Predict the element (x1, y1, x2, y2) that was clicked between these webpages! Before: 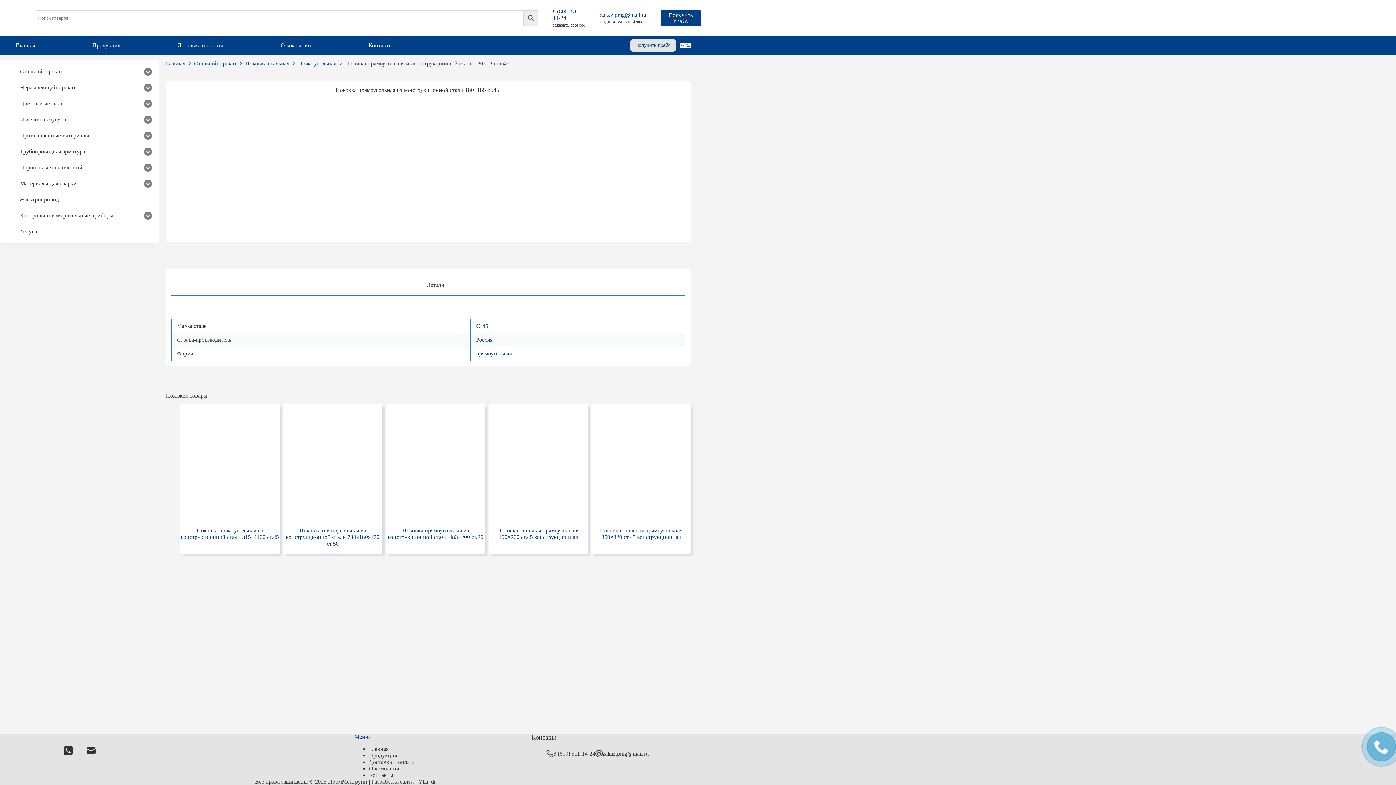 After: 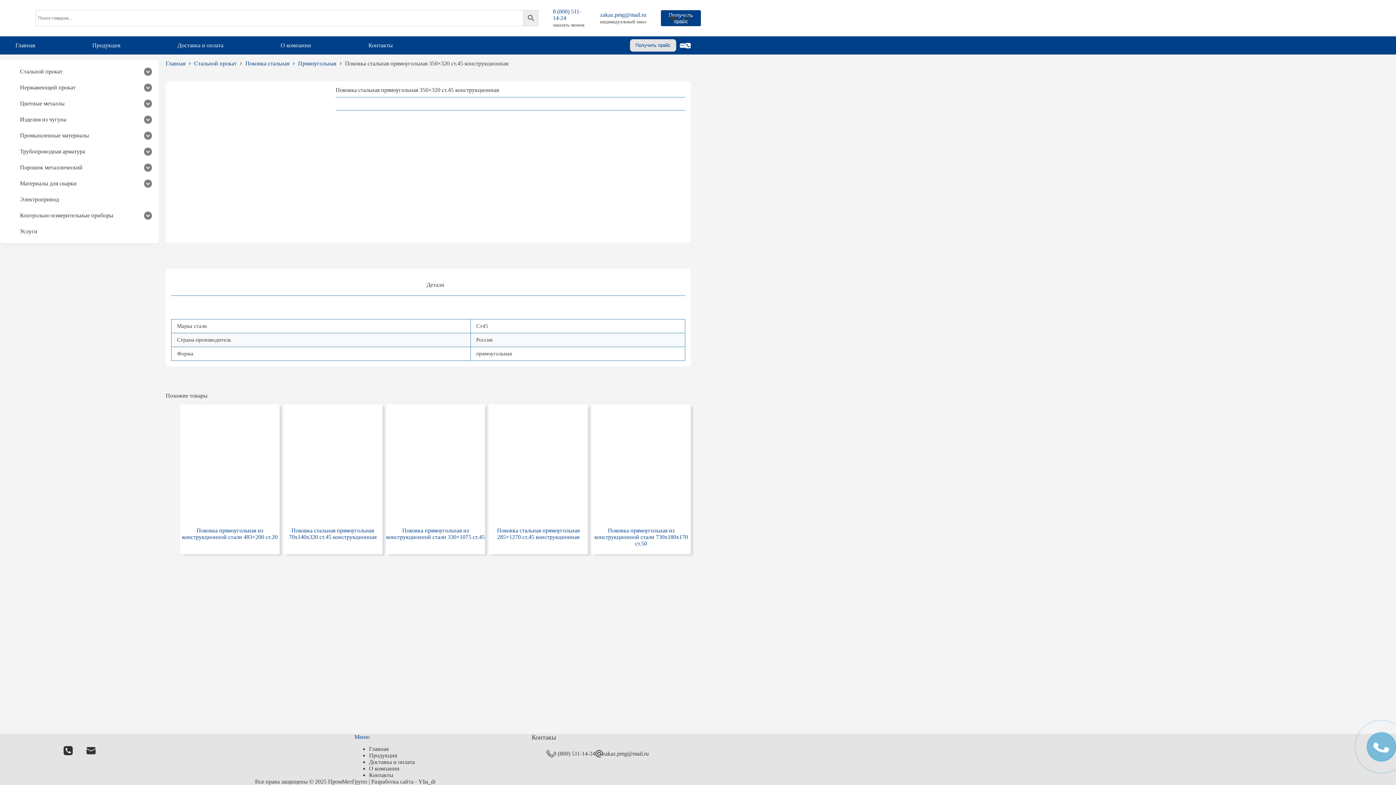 Action: bbox: (584, 404, 698, 518) label: Поковка стальная прямоугольная 350x320 ст.45 конструкционная